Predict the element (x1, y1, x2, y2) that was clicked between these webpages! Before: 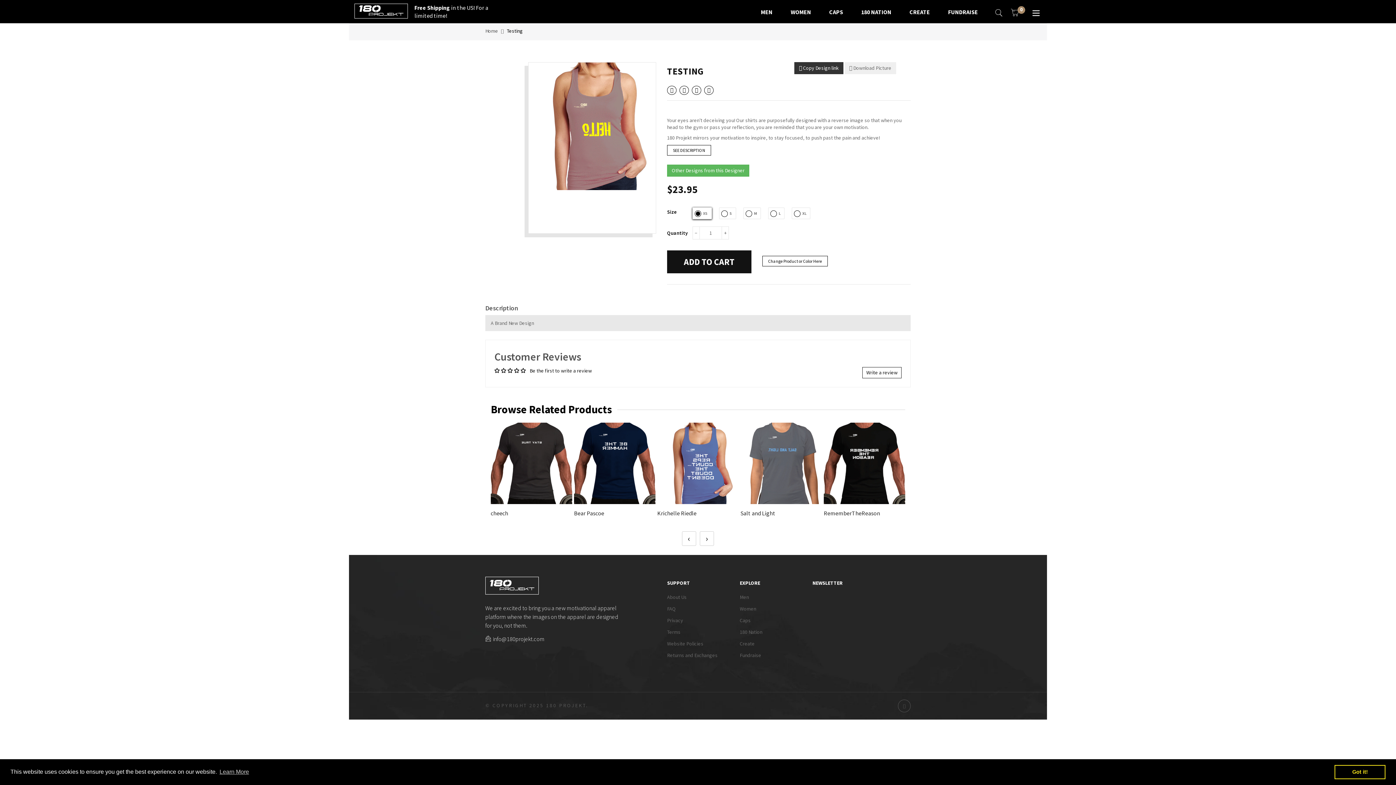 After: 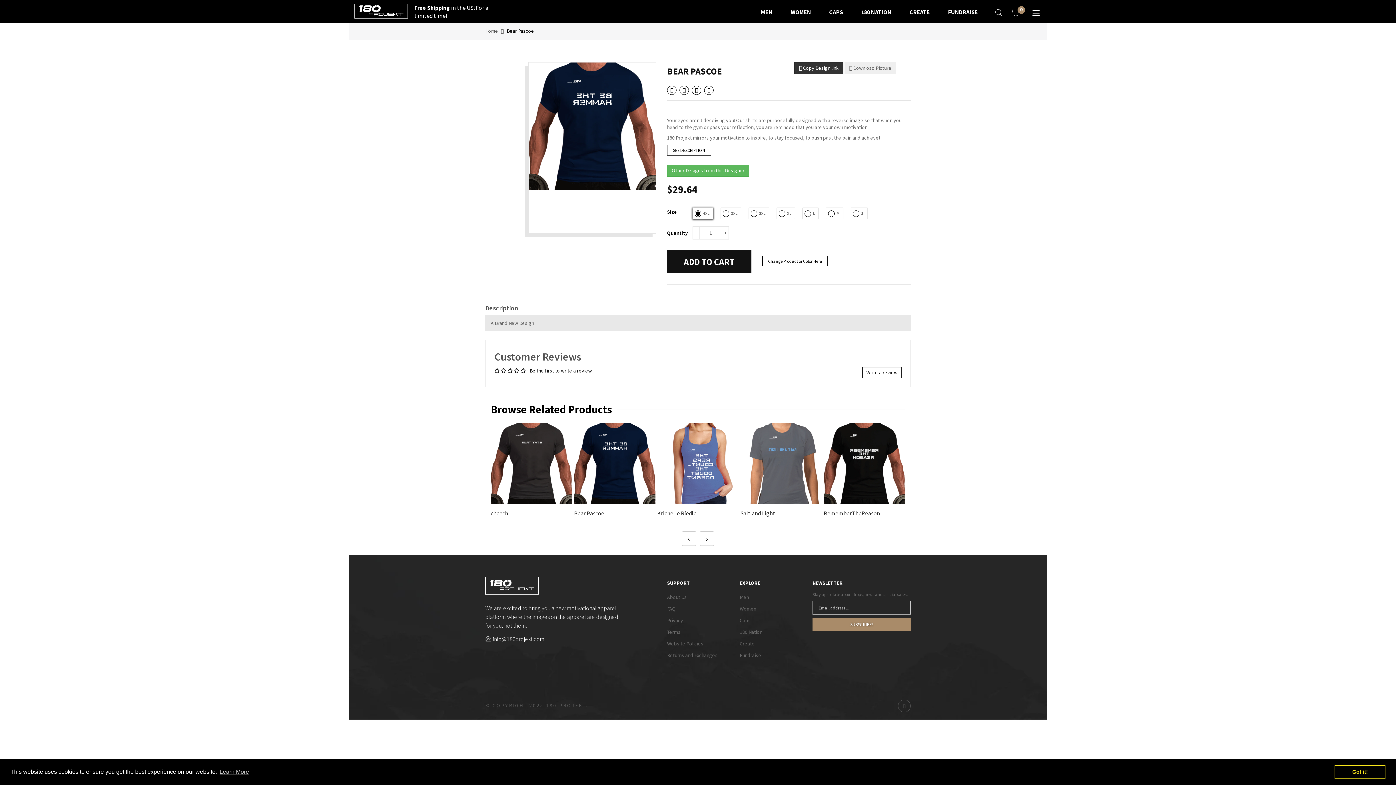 Action: bbox: (574, 509, 604, 517) label: Bear Pascoe